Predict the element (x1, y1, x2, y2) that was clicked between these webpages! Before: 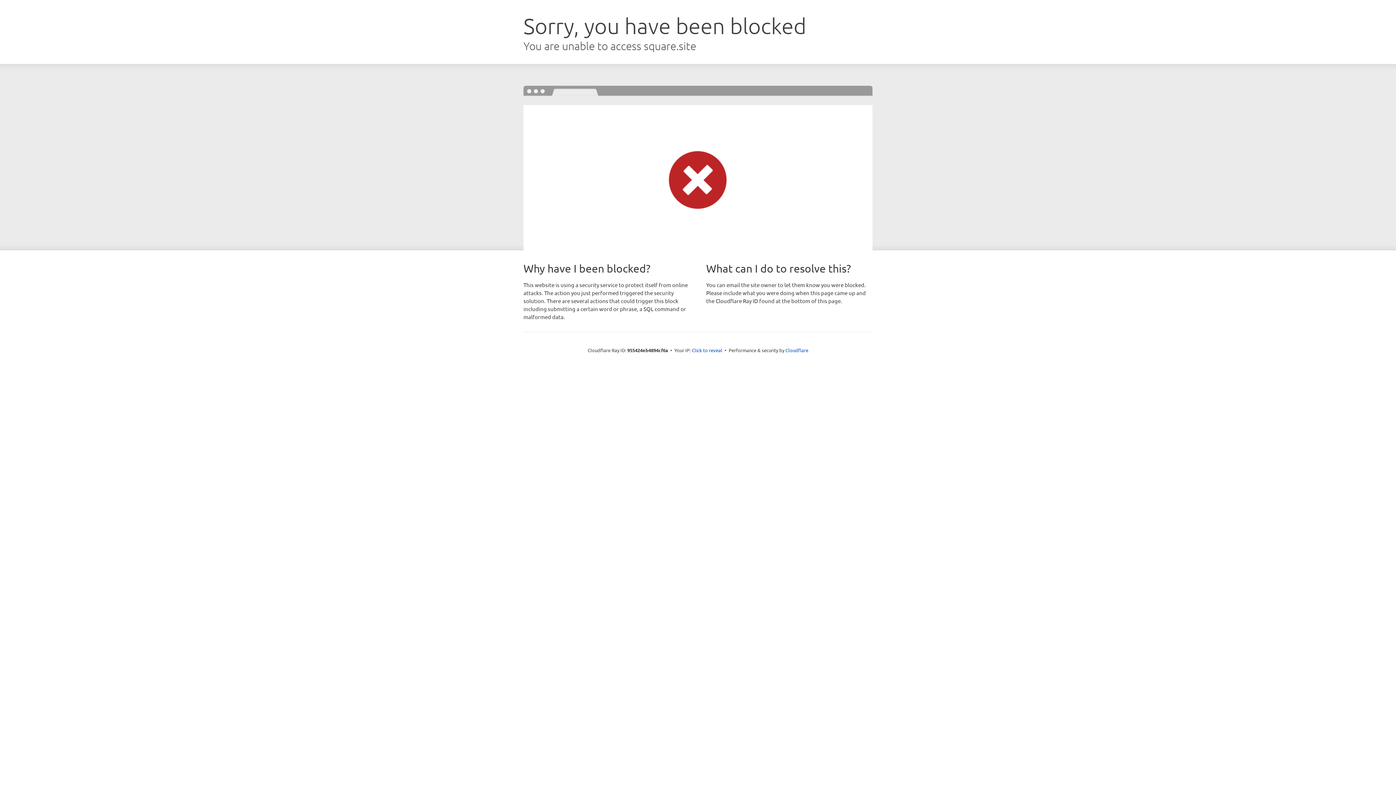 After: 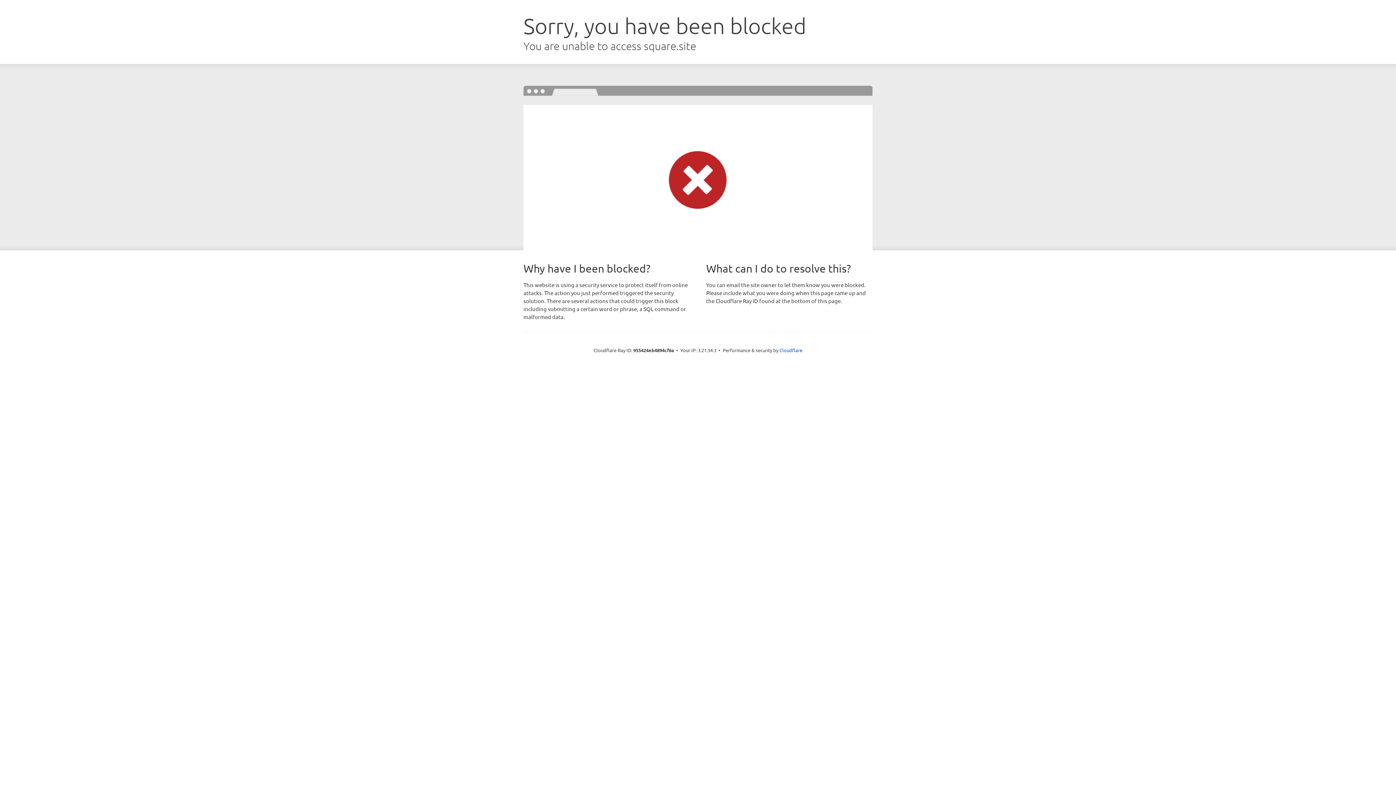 Action: label: Click to reveal bbox: (692, 346, 722, 353)